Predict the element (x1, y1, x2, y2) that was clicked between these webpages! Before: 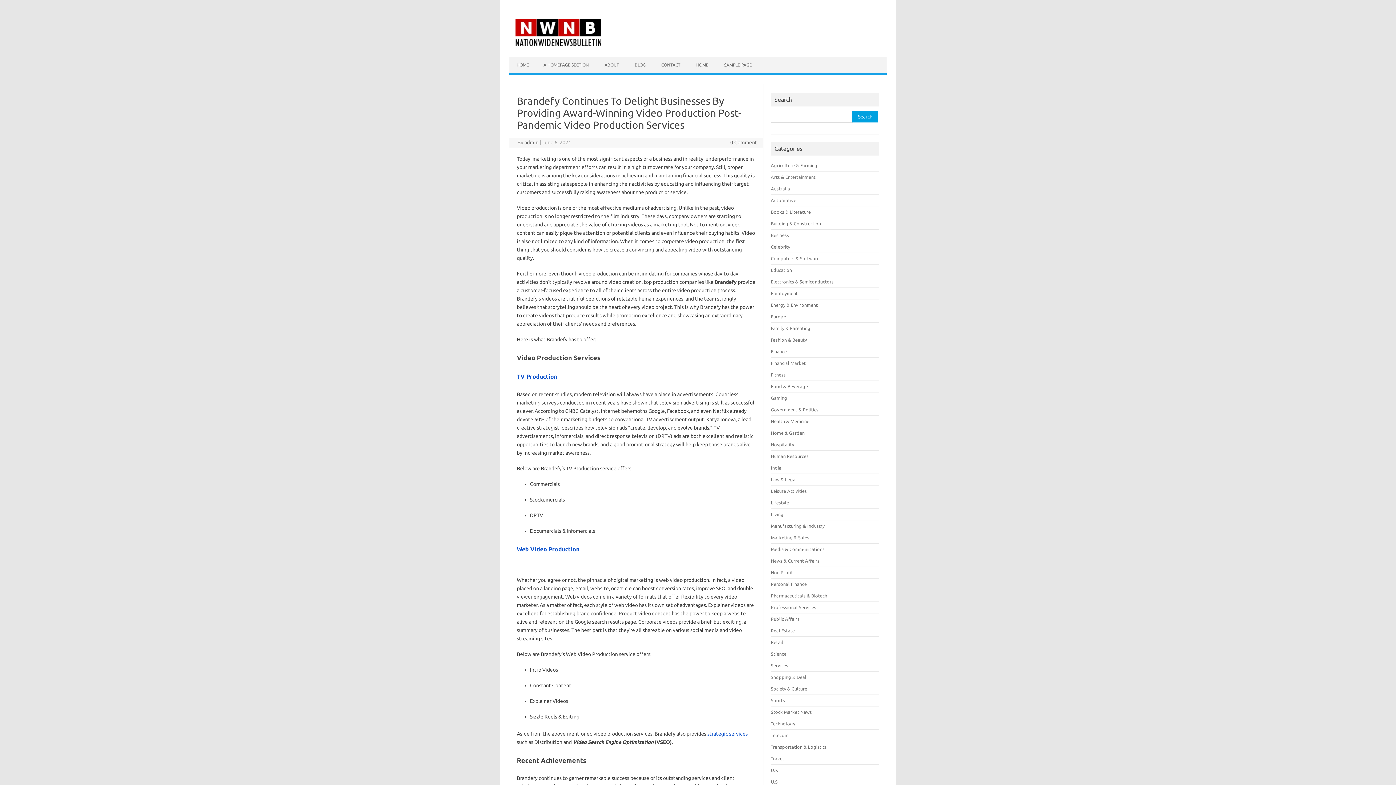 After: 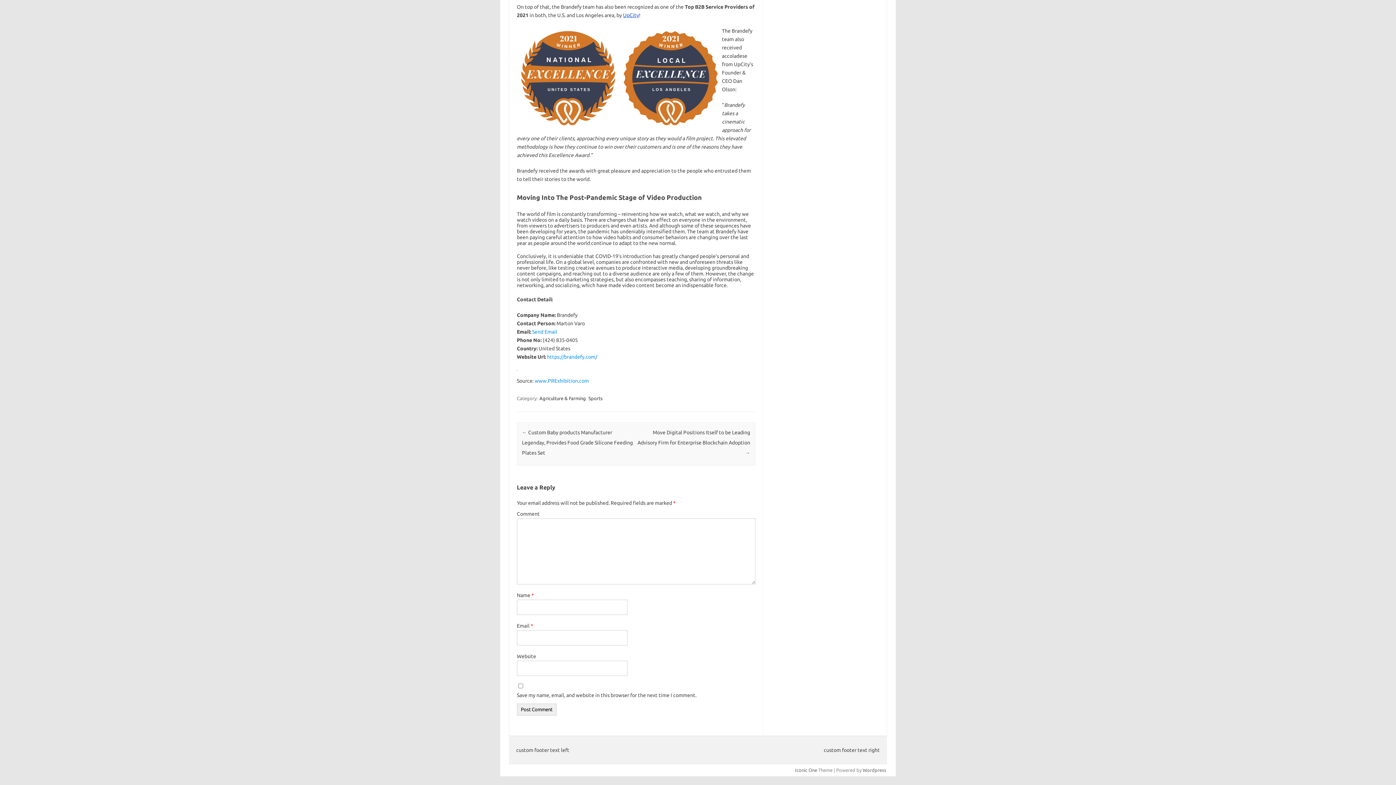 Action: bbox: (730, 139, 757, 145) label: 0 Comment